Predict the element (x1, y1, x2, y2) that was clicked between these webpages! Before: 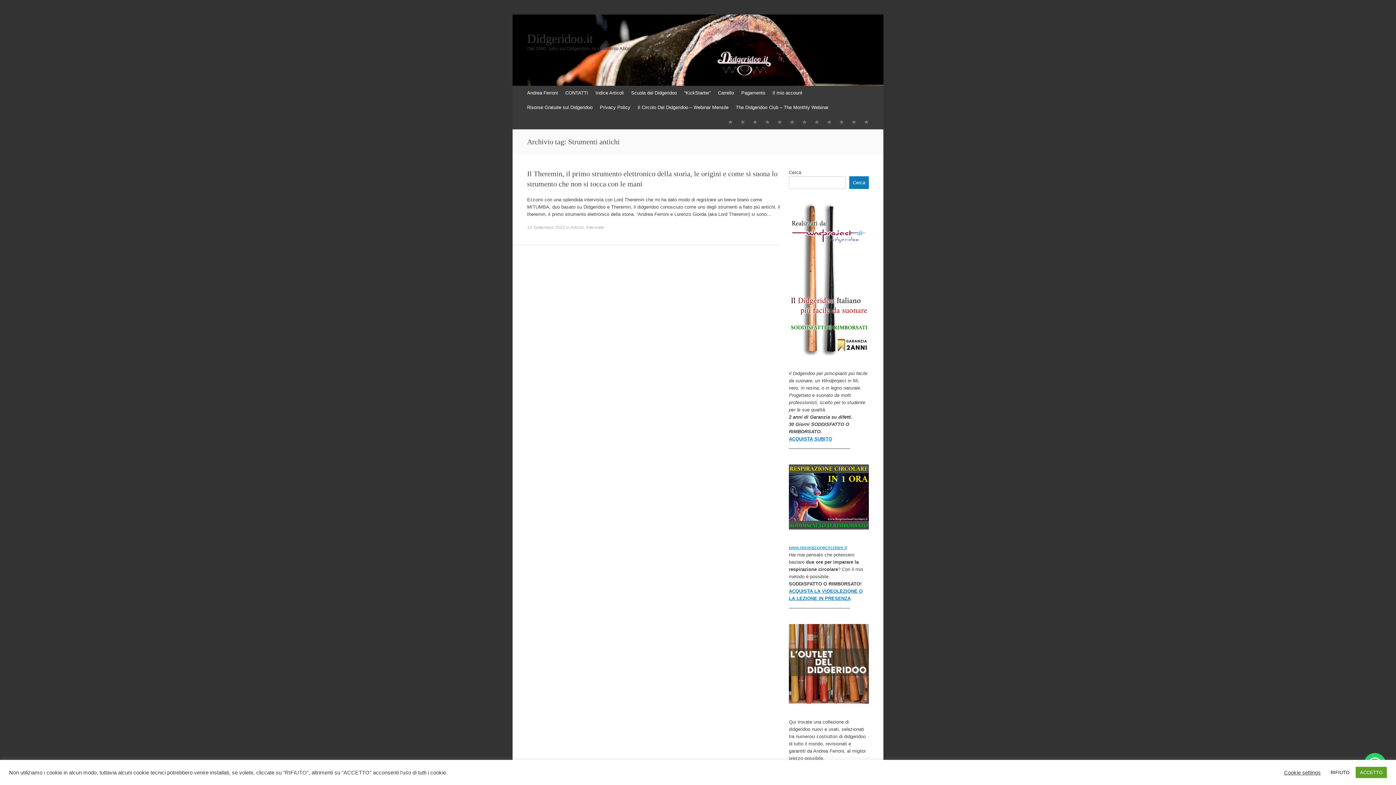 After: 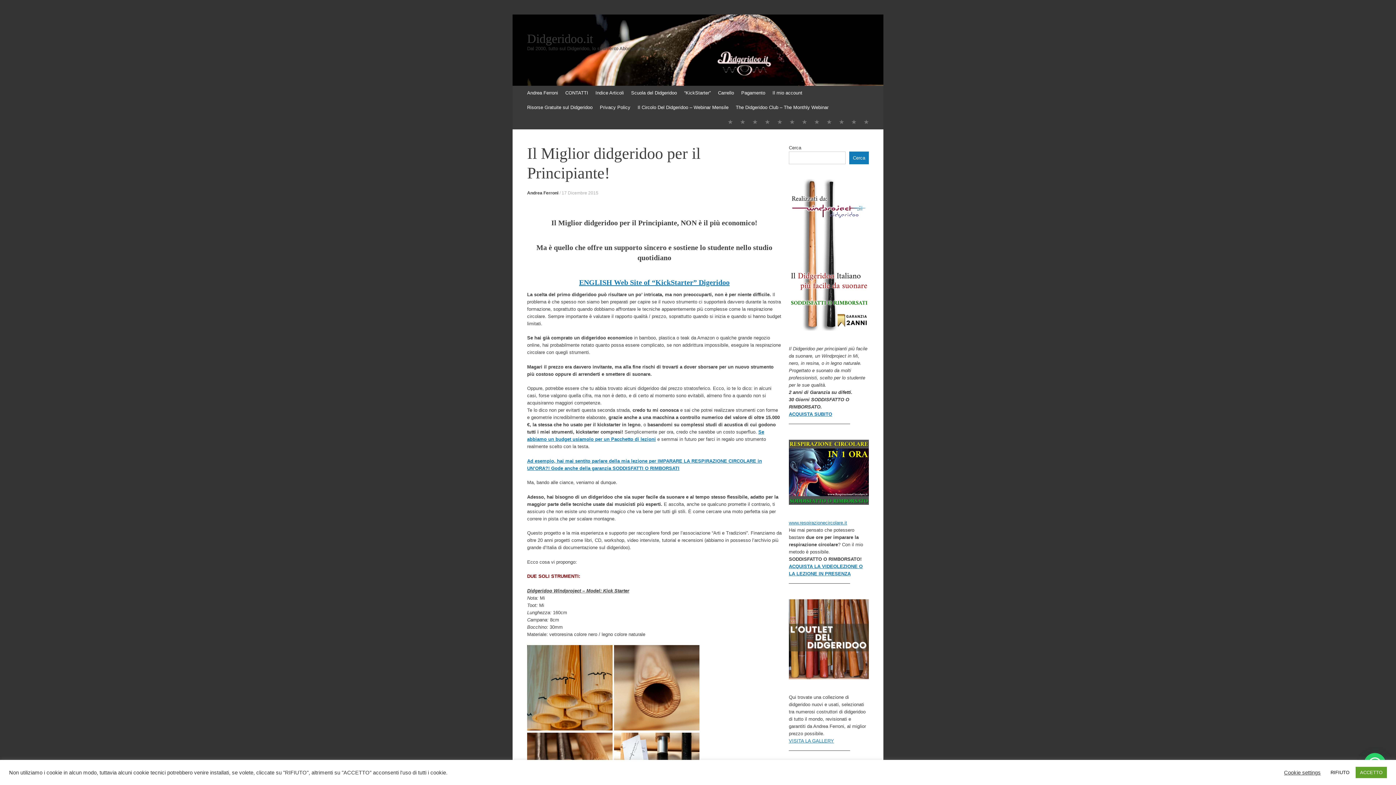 Action: bbox: (773, 114, 786, 129) label: “KickStarter”